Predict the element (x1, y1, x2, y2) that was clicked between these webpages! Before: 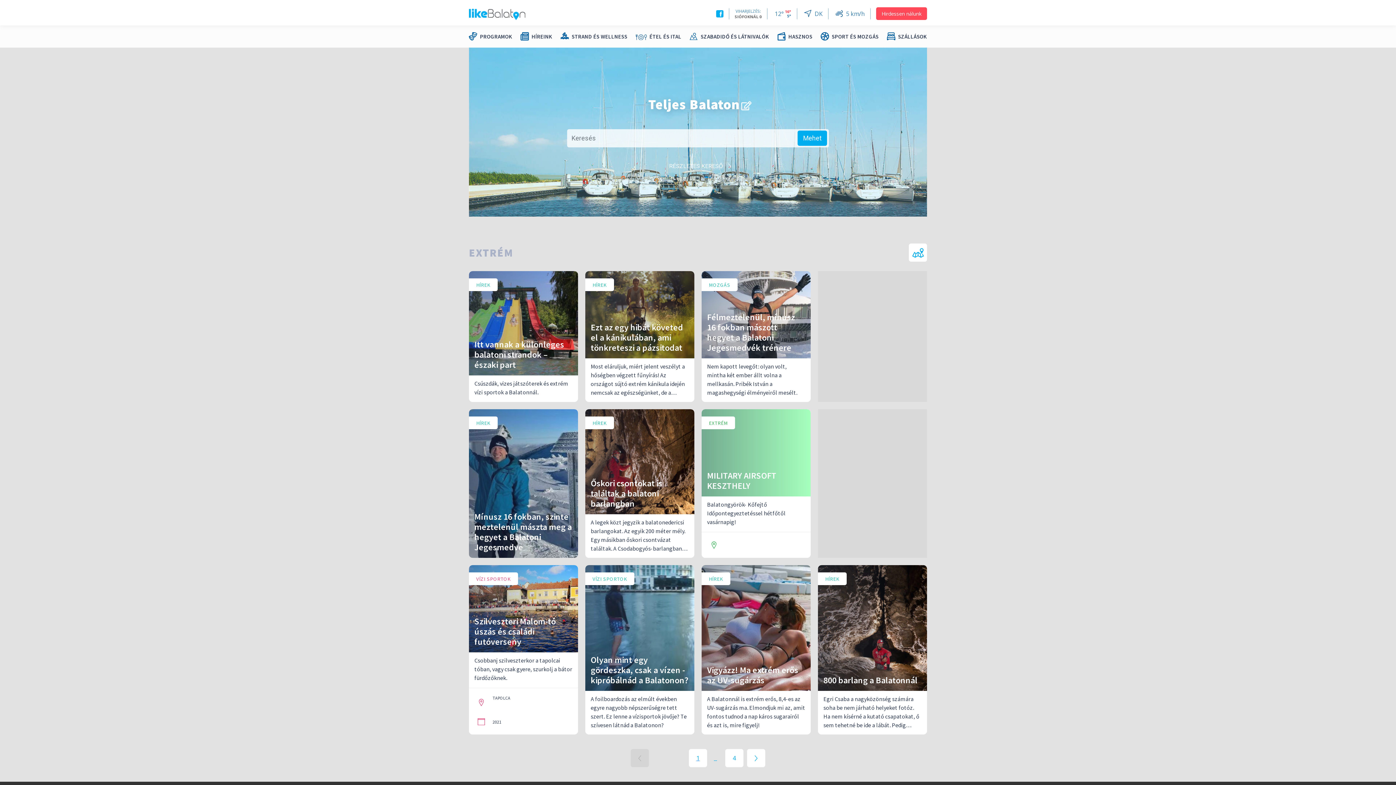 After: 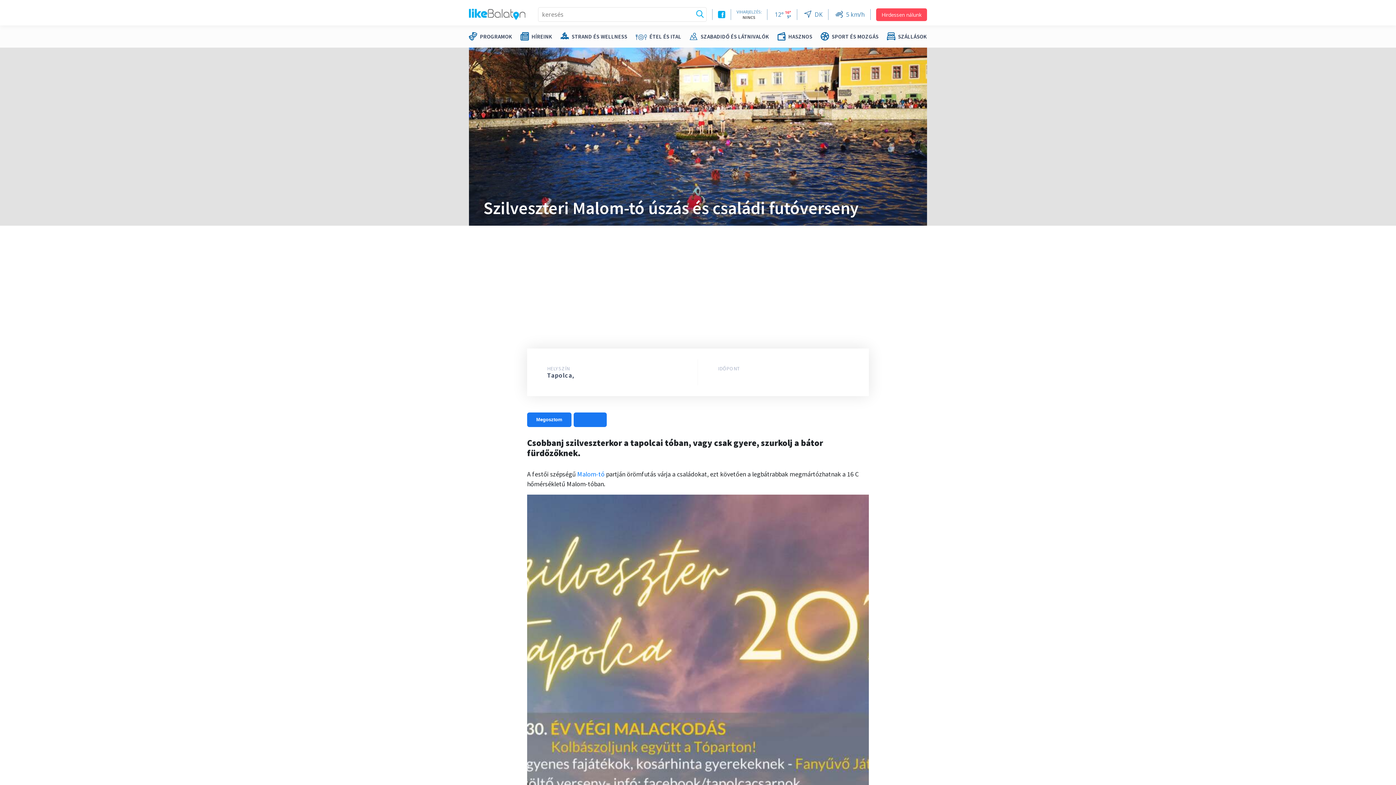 Action: label: Csobbanj szilveszterkor a tapolcai tóban, vagy csak gyere, szurkolj a bátor fürdőzőknek.
TAPOLCA
2021 bbox: (469, 652, 578, 734)